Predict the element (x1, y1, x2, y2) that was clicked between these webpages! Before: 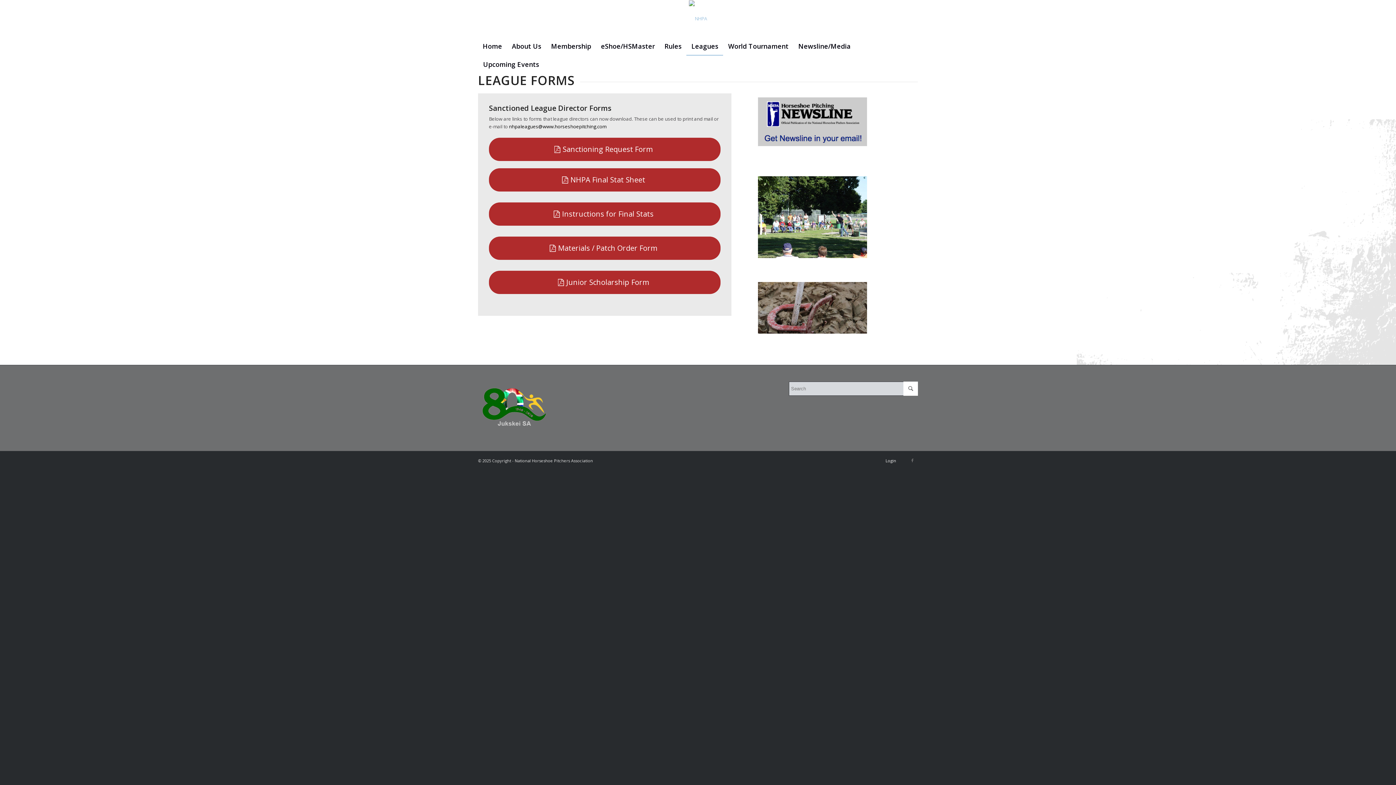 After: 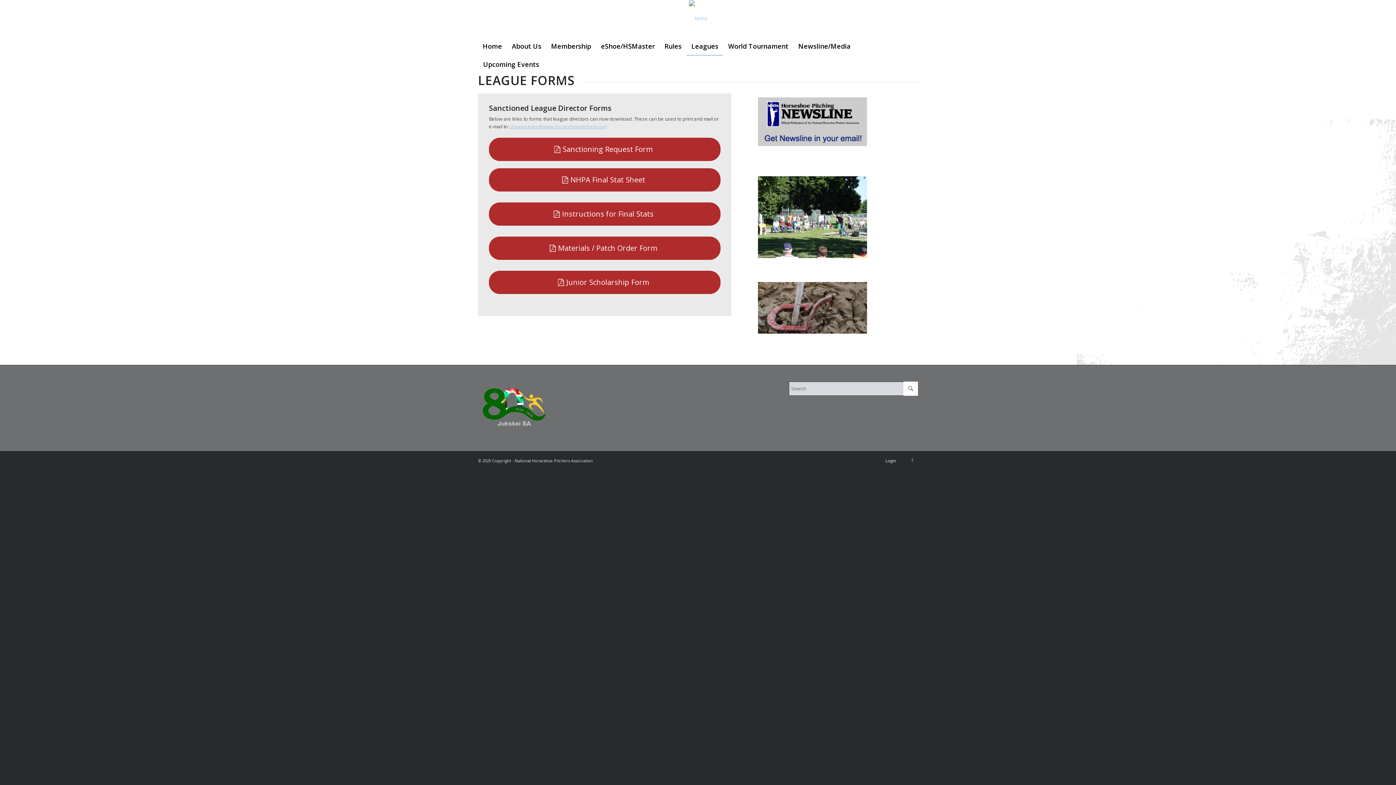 Action: bbox: (509, 123, 606, 129) label: nhpaleagues@www.horseshoepitching.com